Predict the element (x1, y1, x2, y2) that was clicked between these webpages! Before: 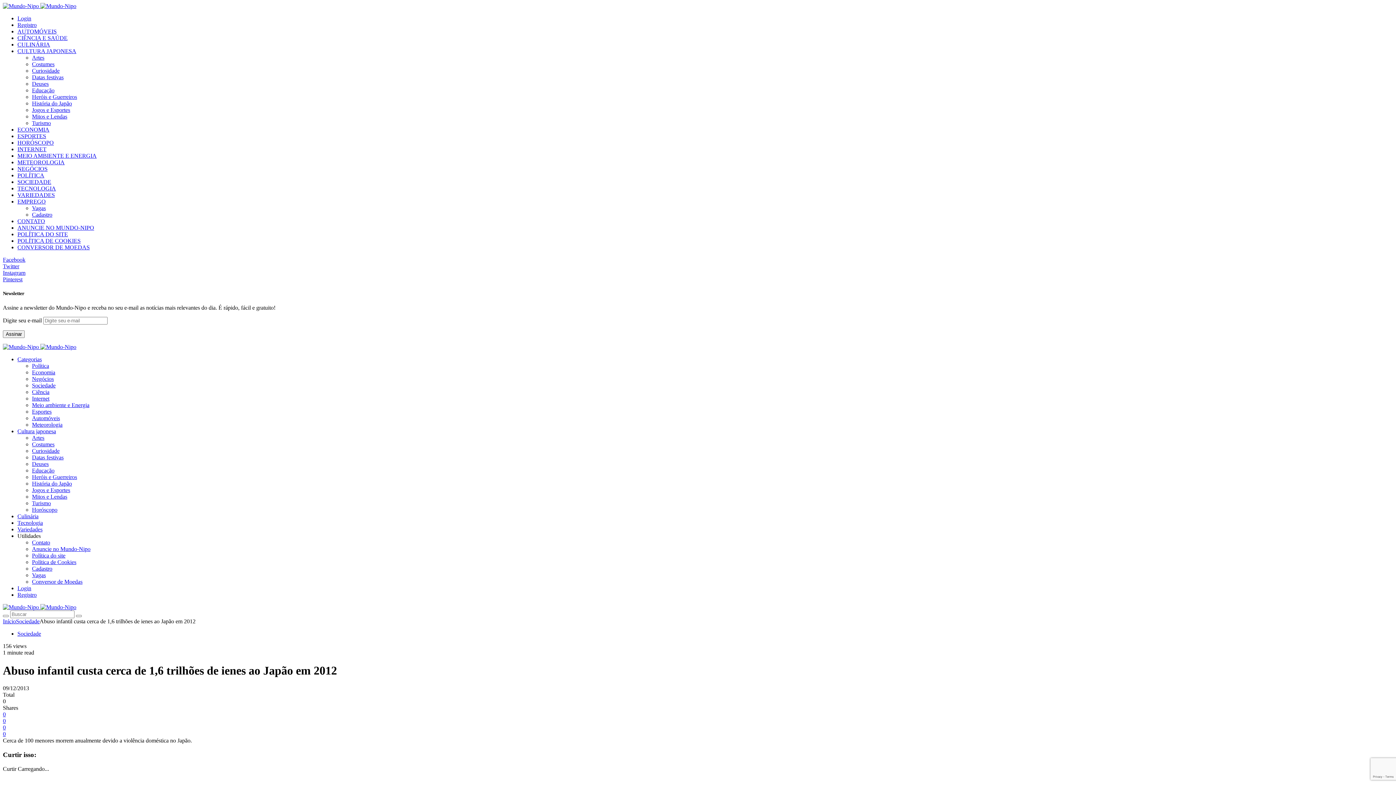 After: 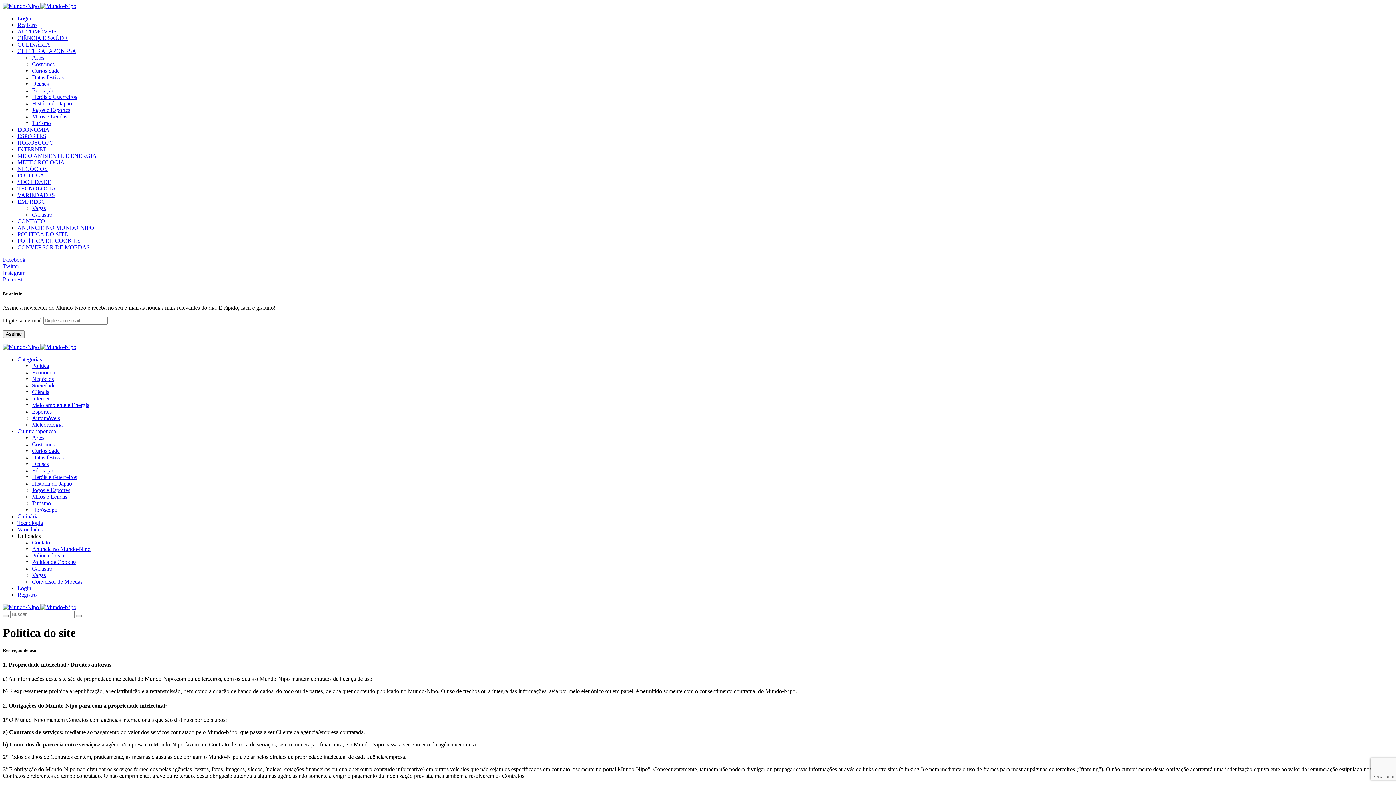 Action: label: Política do site bbox: (32, 552, 65, 559)